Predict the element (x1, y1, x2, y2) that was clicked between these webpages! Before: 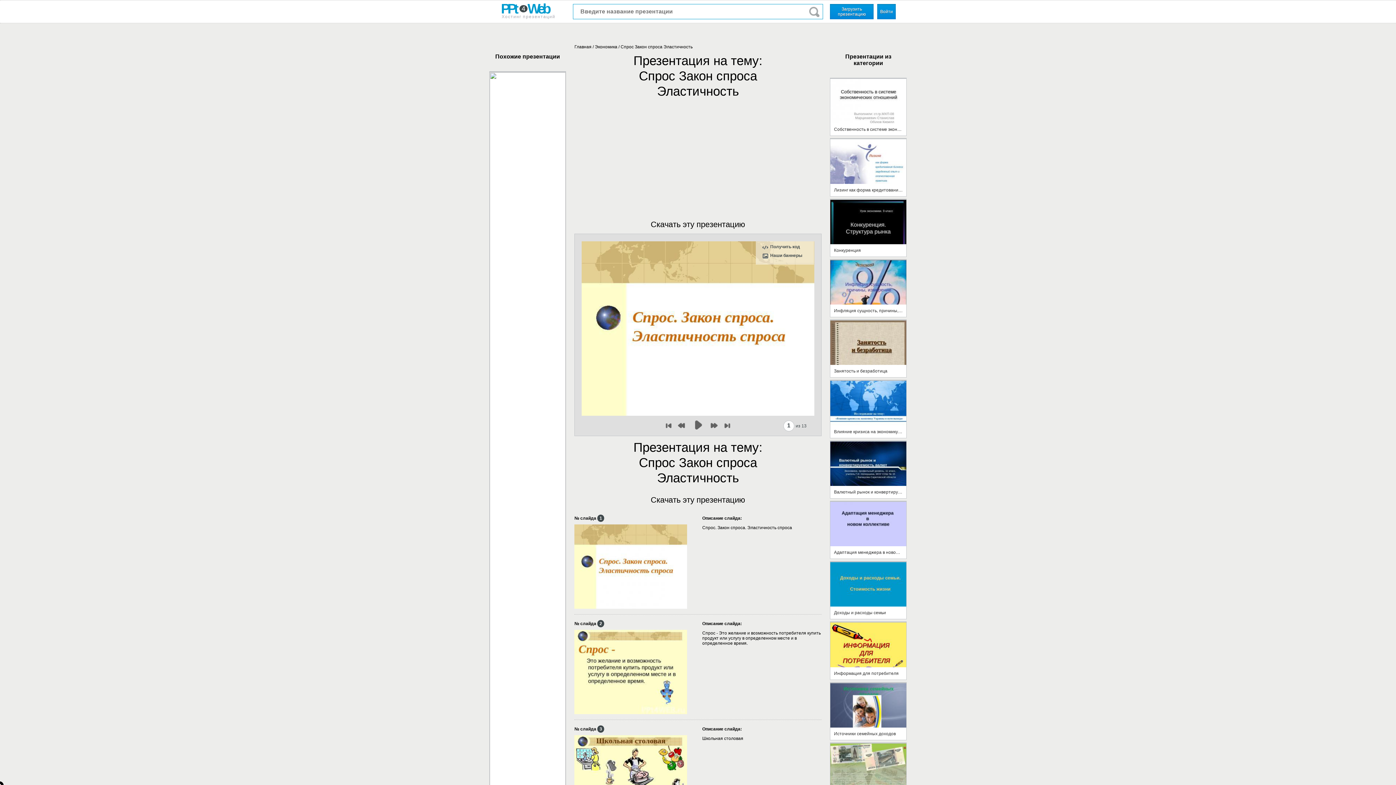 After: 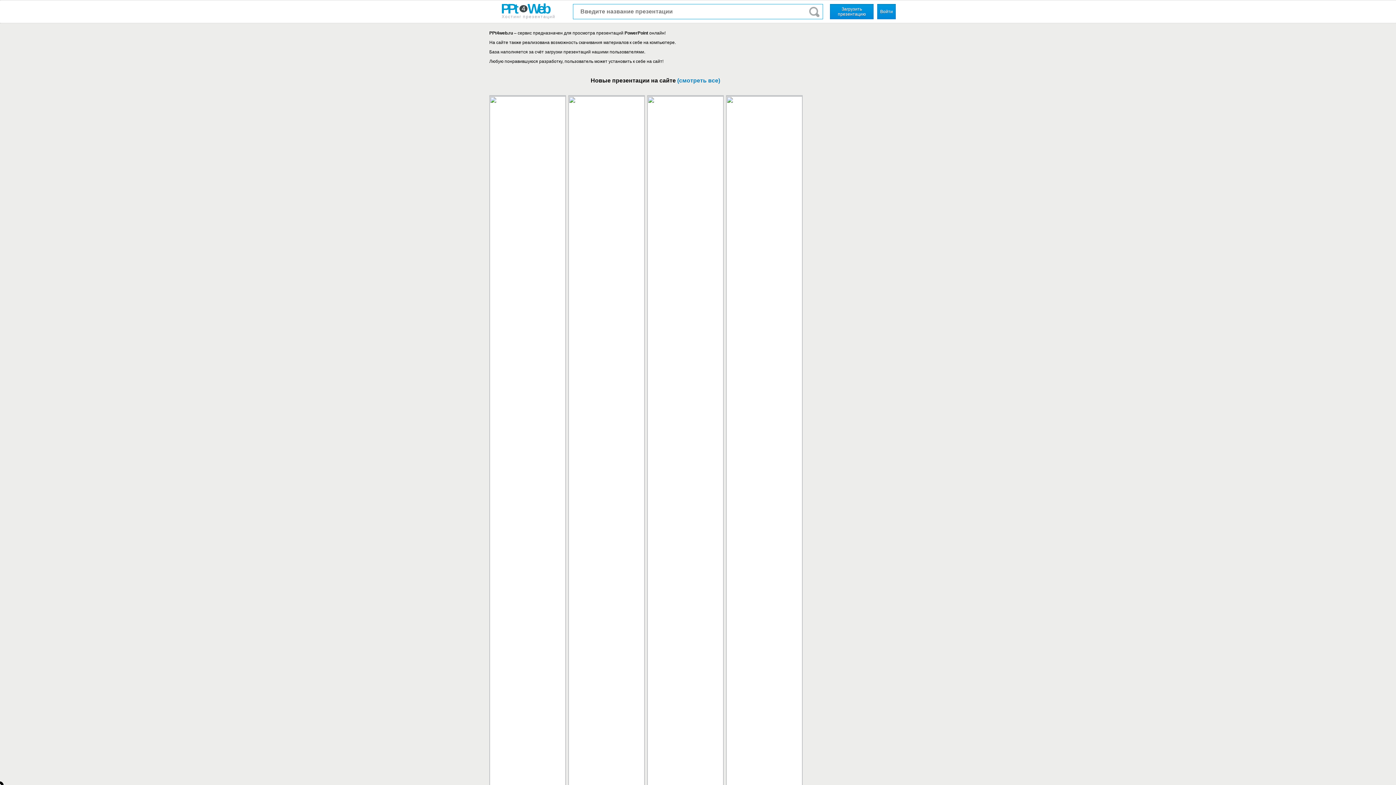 Action: label: Главная bbox: (574, 44, 591, 49)